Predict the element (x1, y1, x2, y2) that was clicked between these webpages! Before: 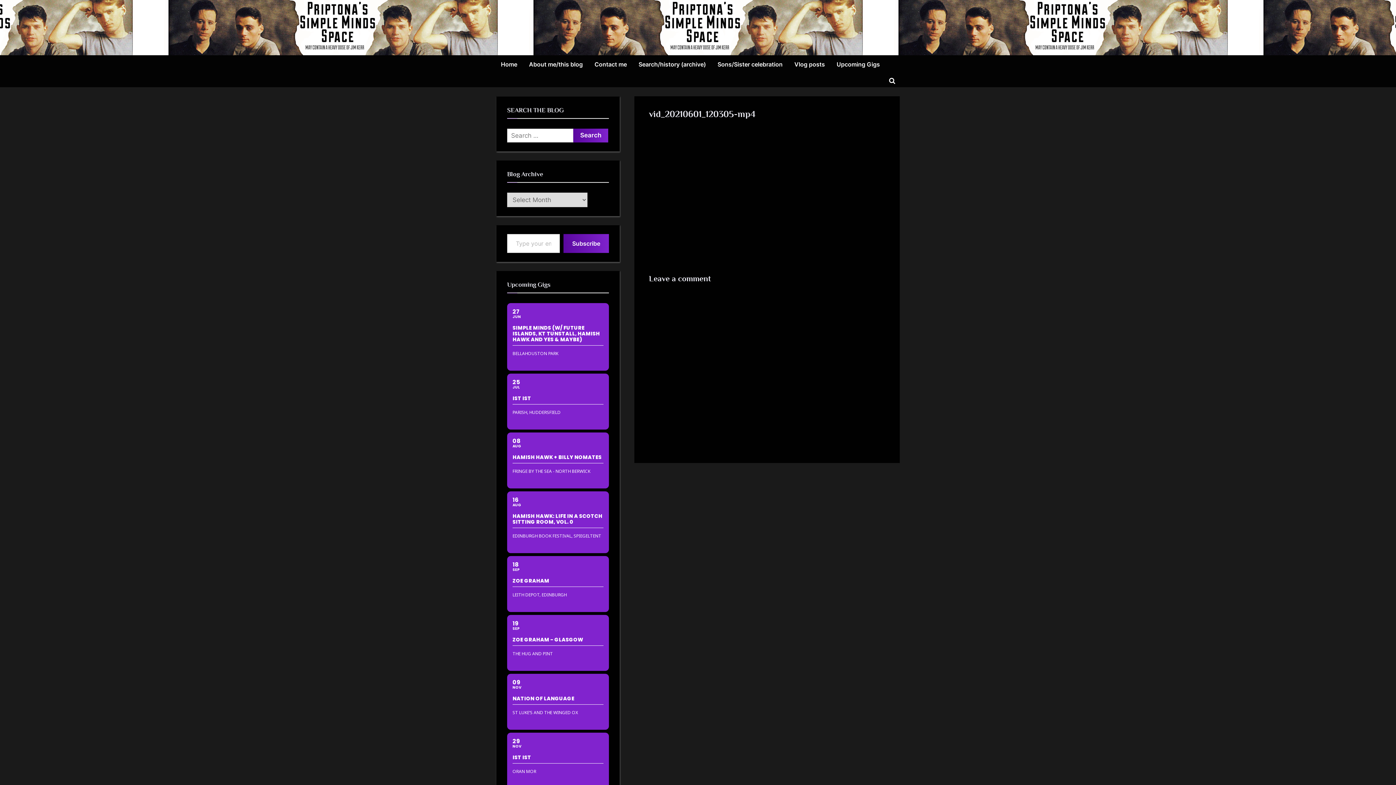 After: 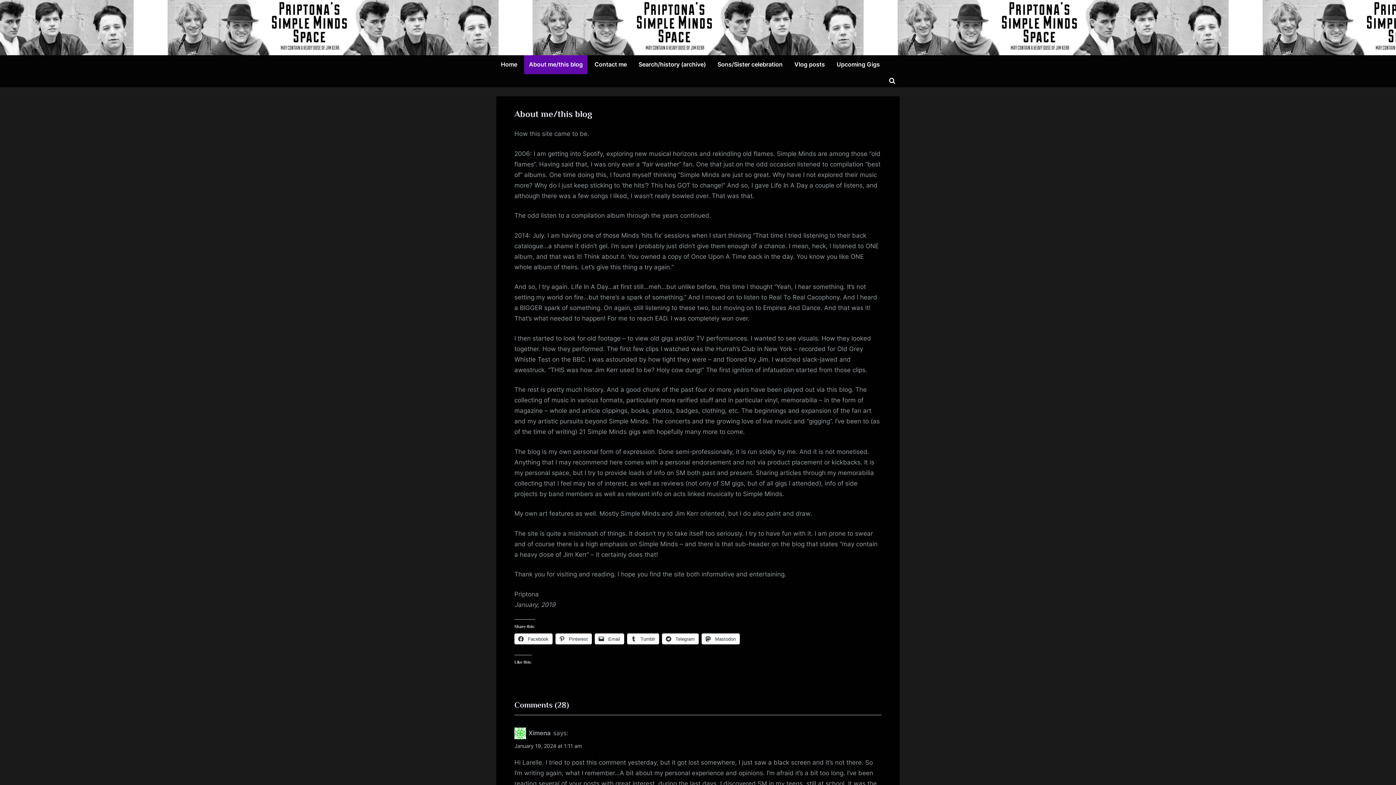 Action: label: About me/this blog bbox: (524, 55, 587, 74)